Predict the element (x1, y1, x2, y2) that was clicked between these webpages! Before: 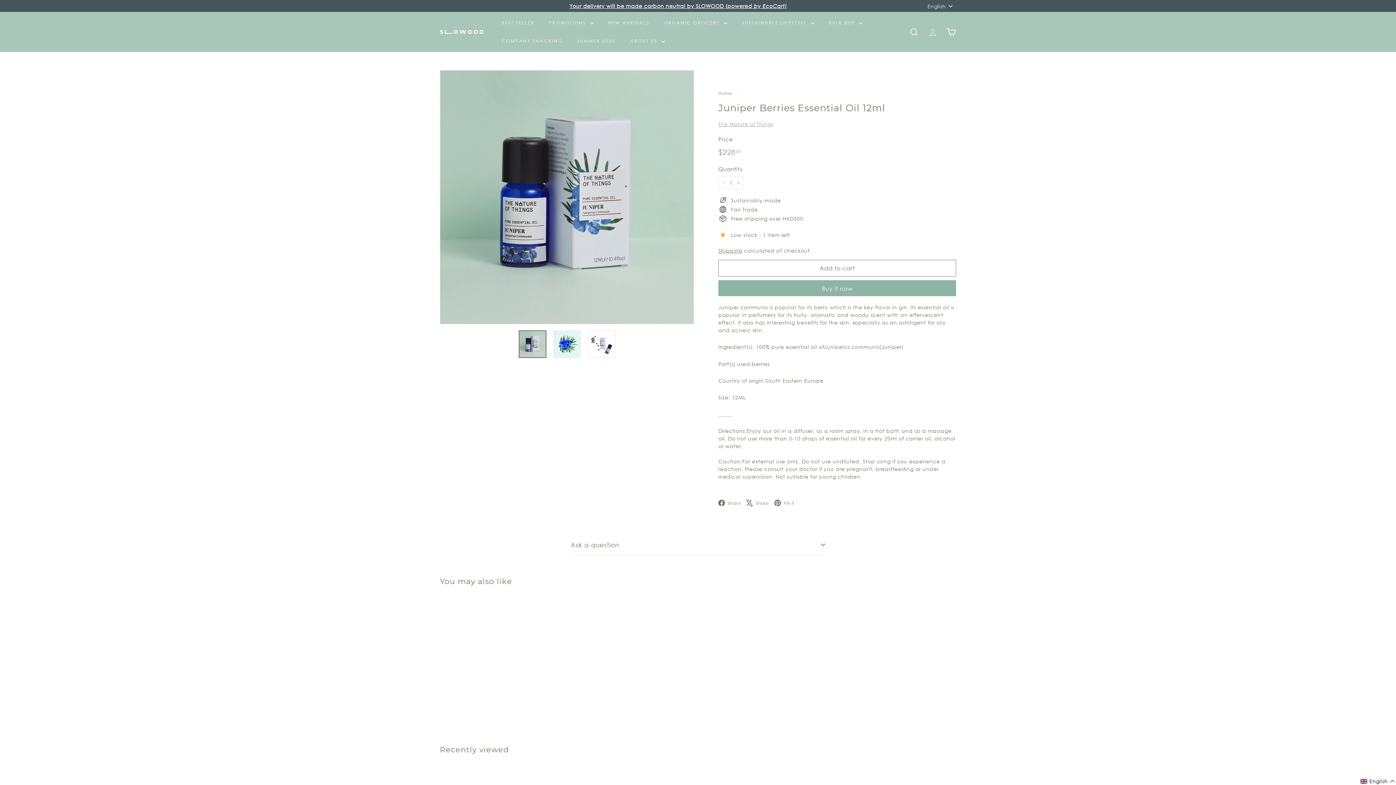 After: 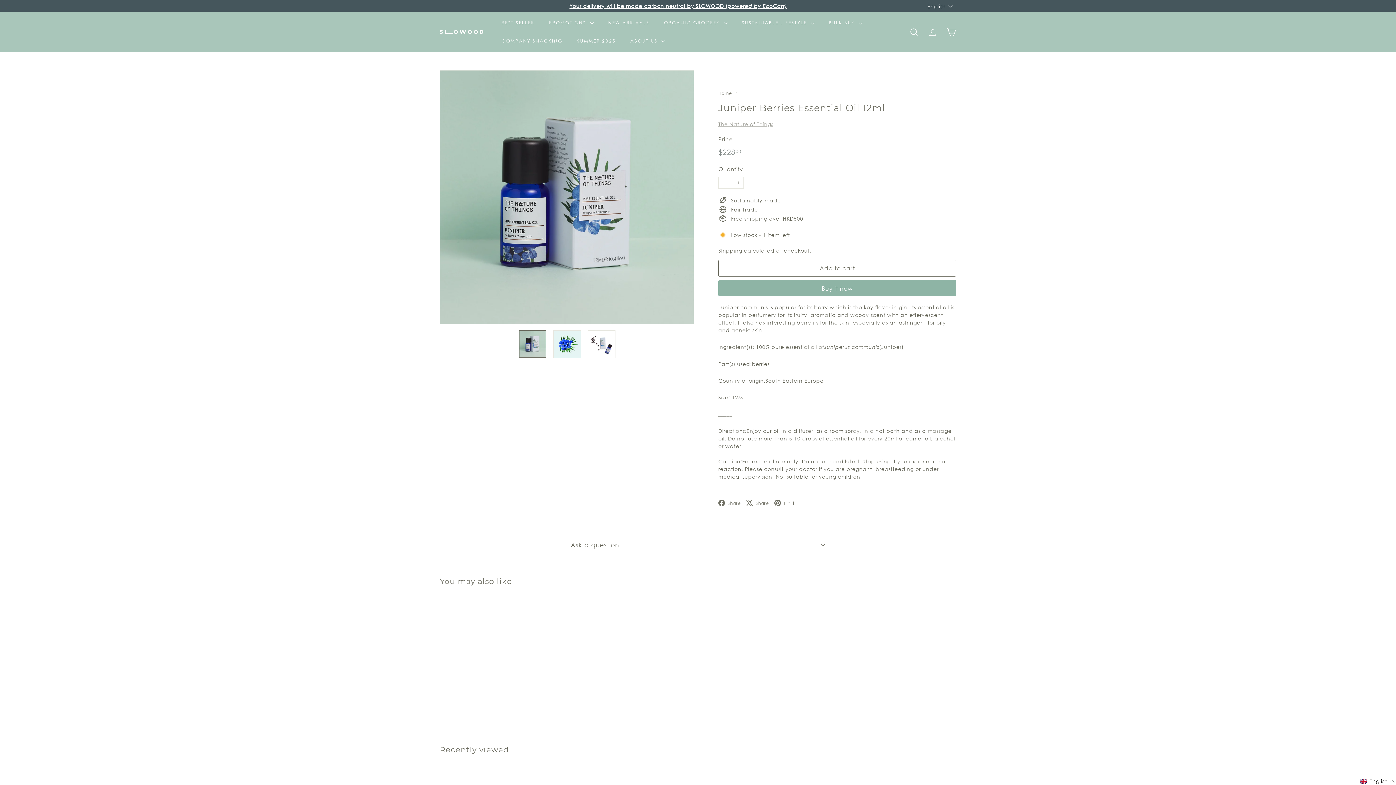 Action: label:  Pin it
Pinterest bbox: (774, 498, 800, 506)